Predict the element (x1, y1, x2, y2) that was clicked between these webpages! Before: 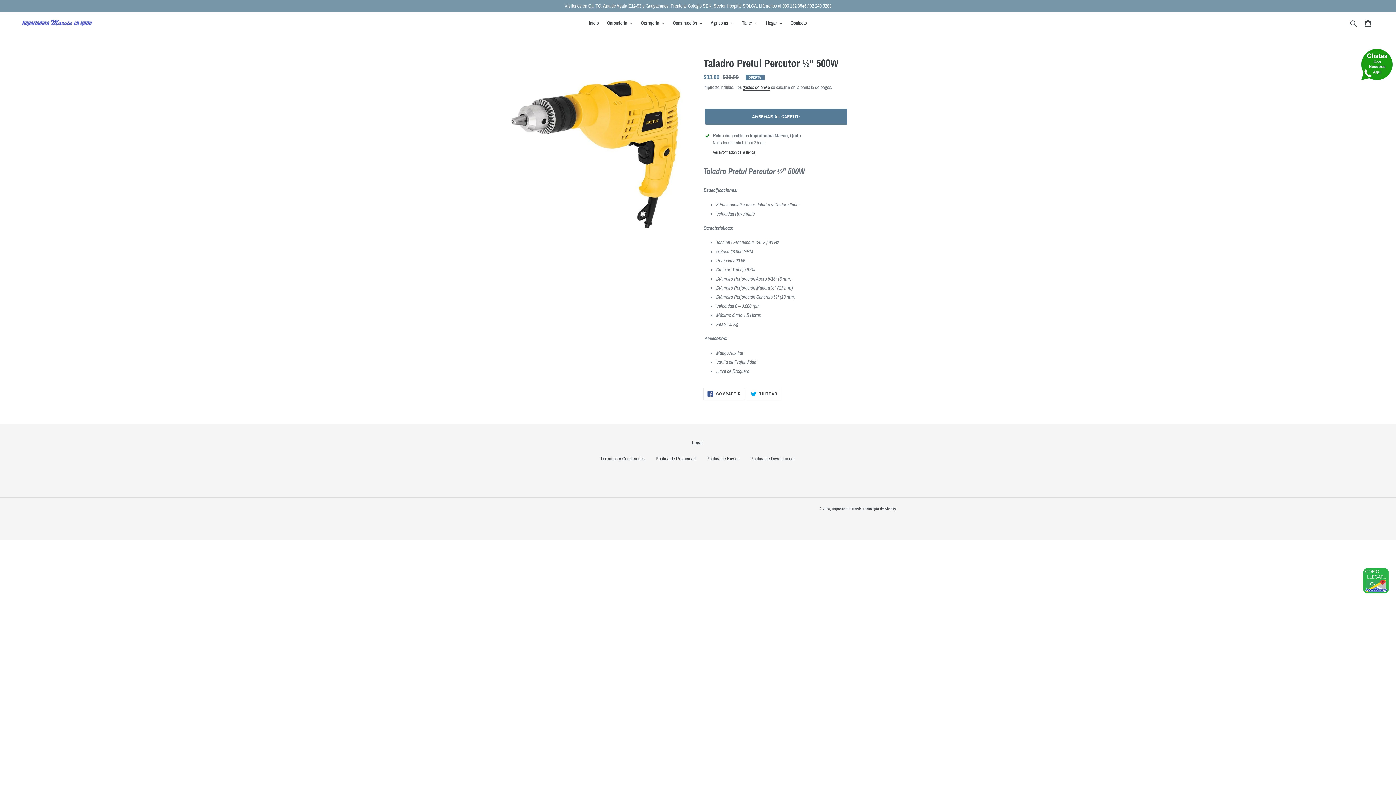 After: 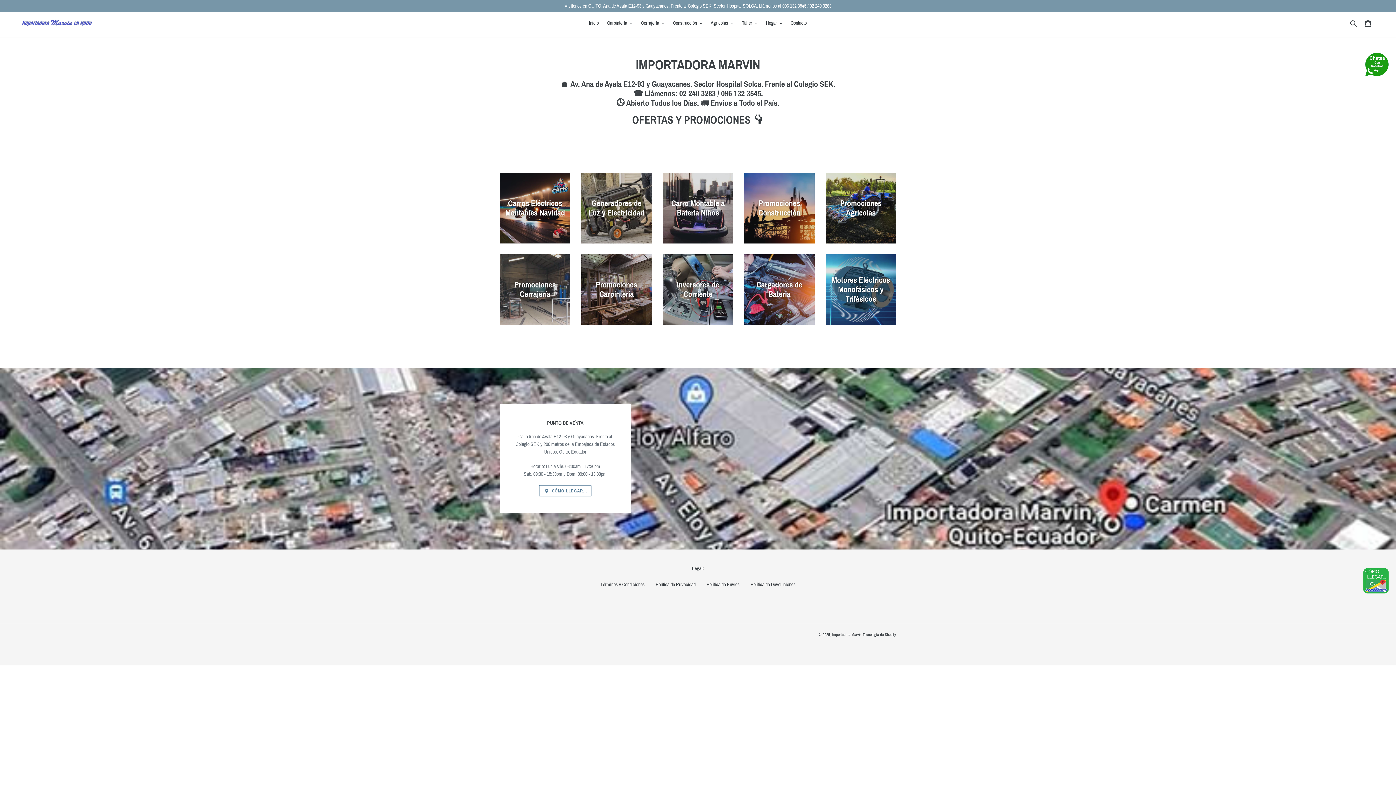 Action: bbox: (20, 18, 358, 26)